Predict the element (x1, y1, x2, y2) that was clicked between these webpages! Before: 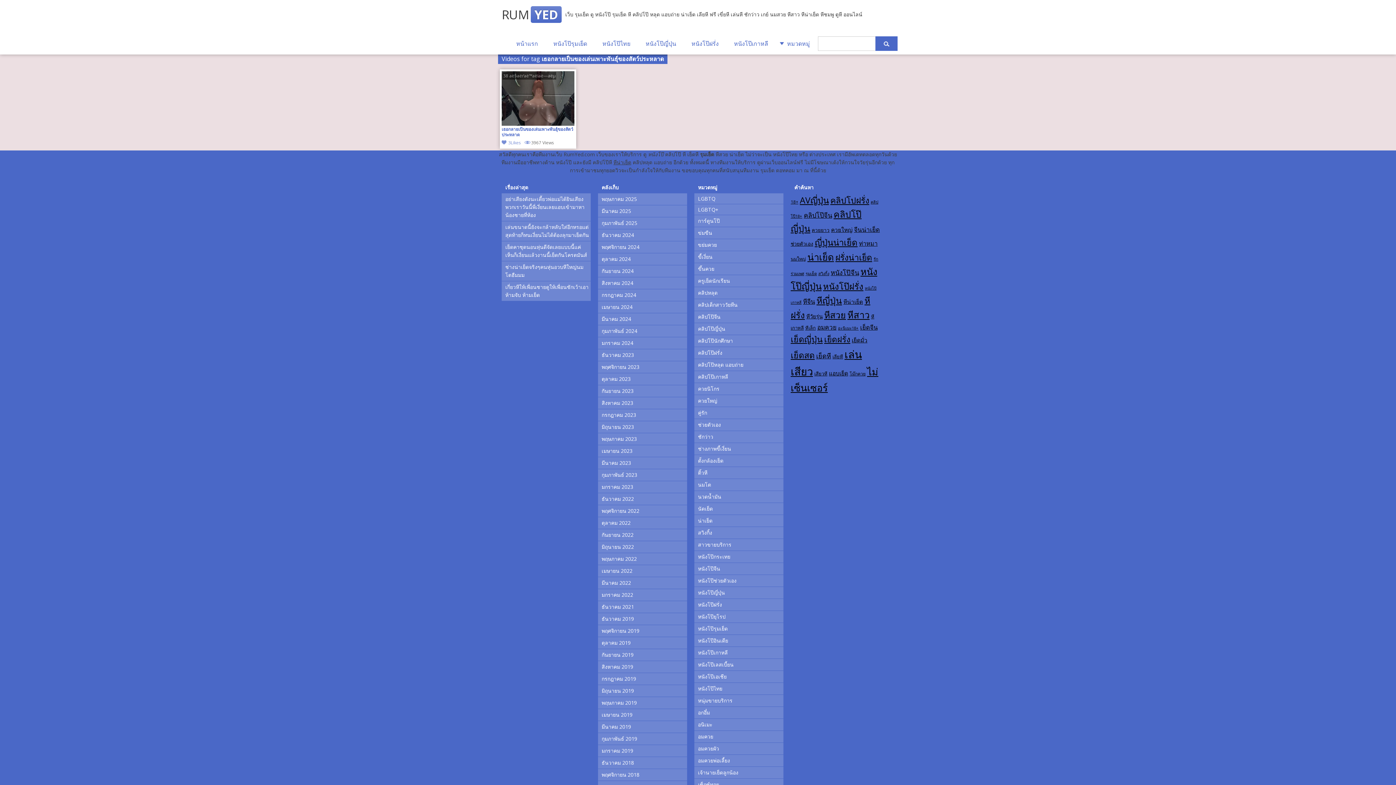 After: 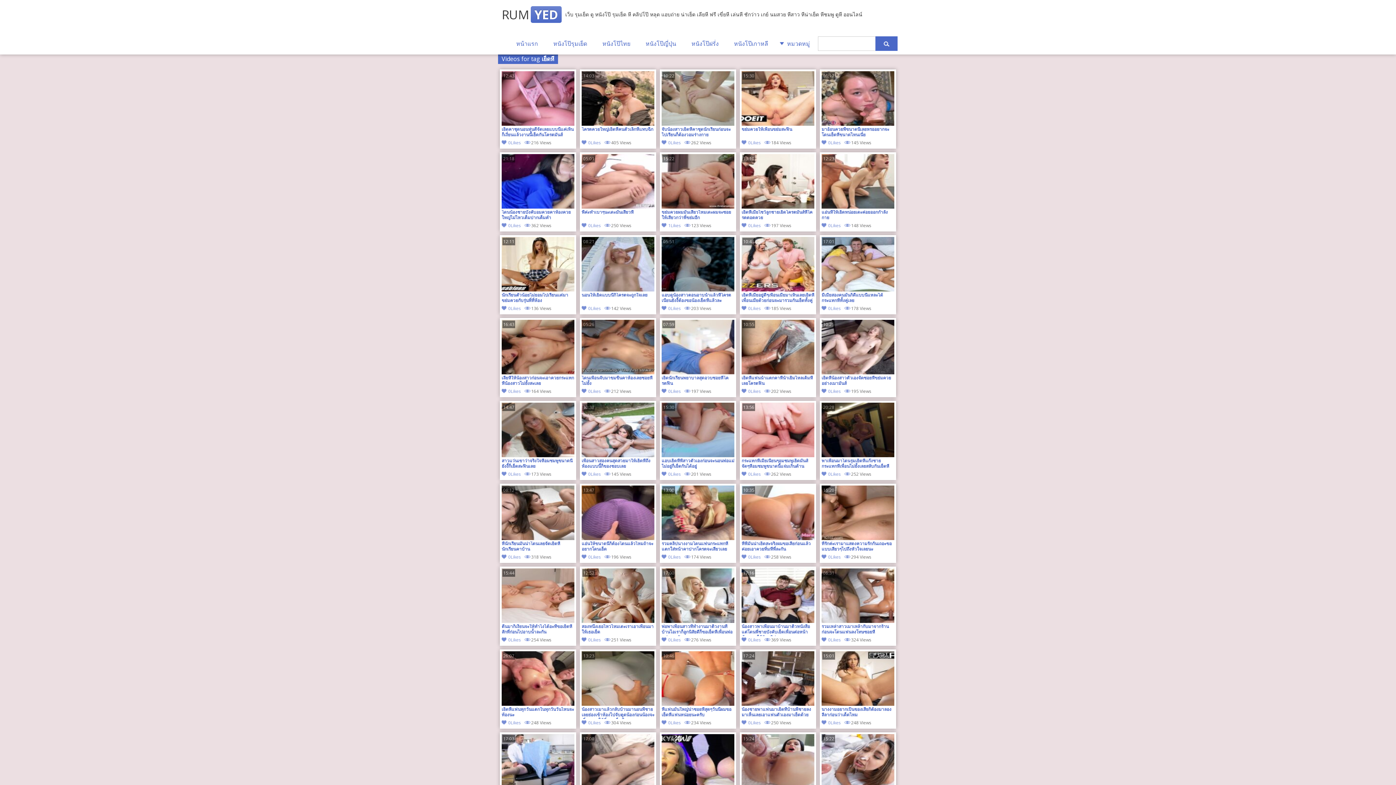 Action: bbox: (816, 351, 831, 360) label: เย็ดหี (298 รายการ)